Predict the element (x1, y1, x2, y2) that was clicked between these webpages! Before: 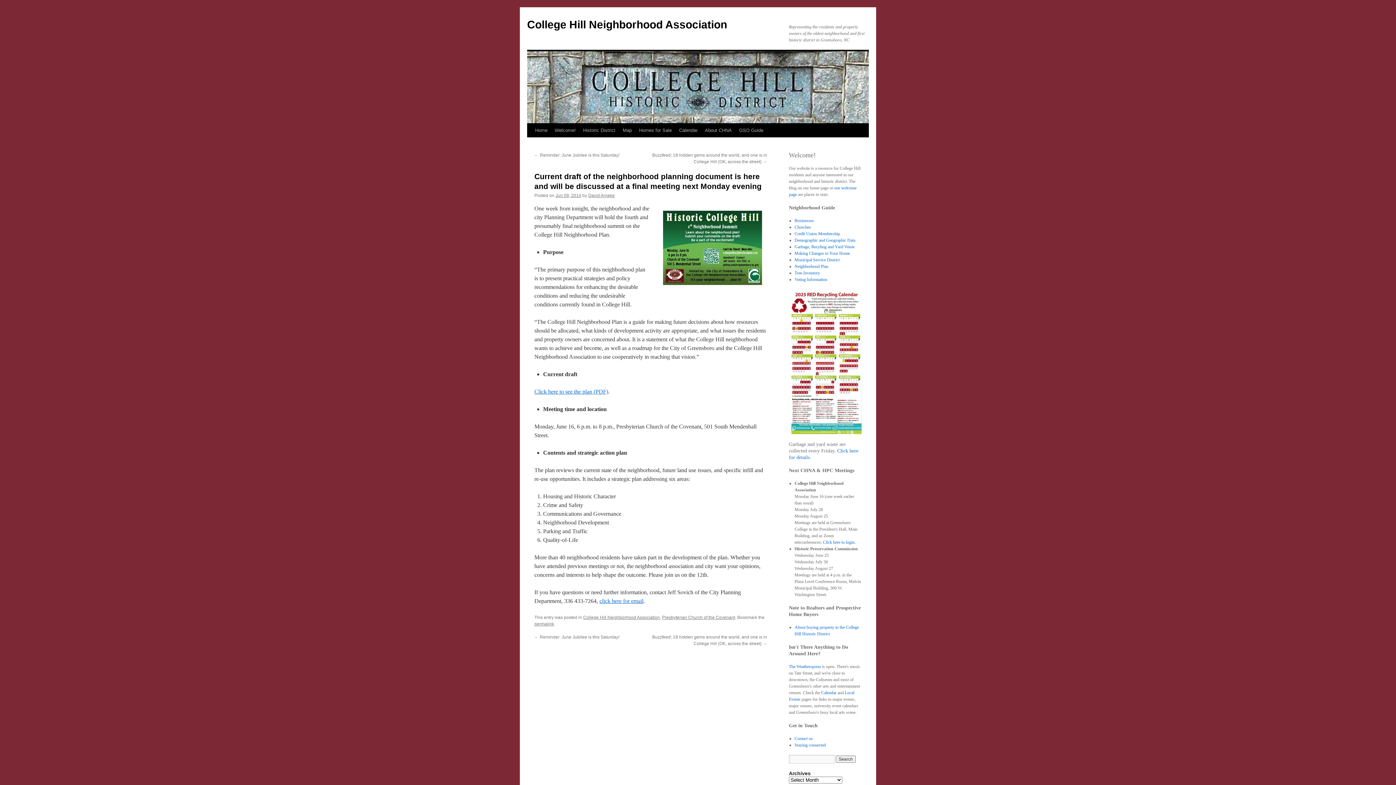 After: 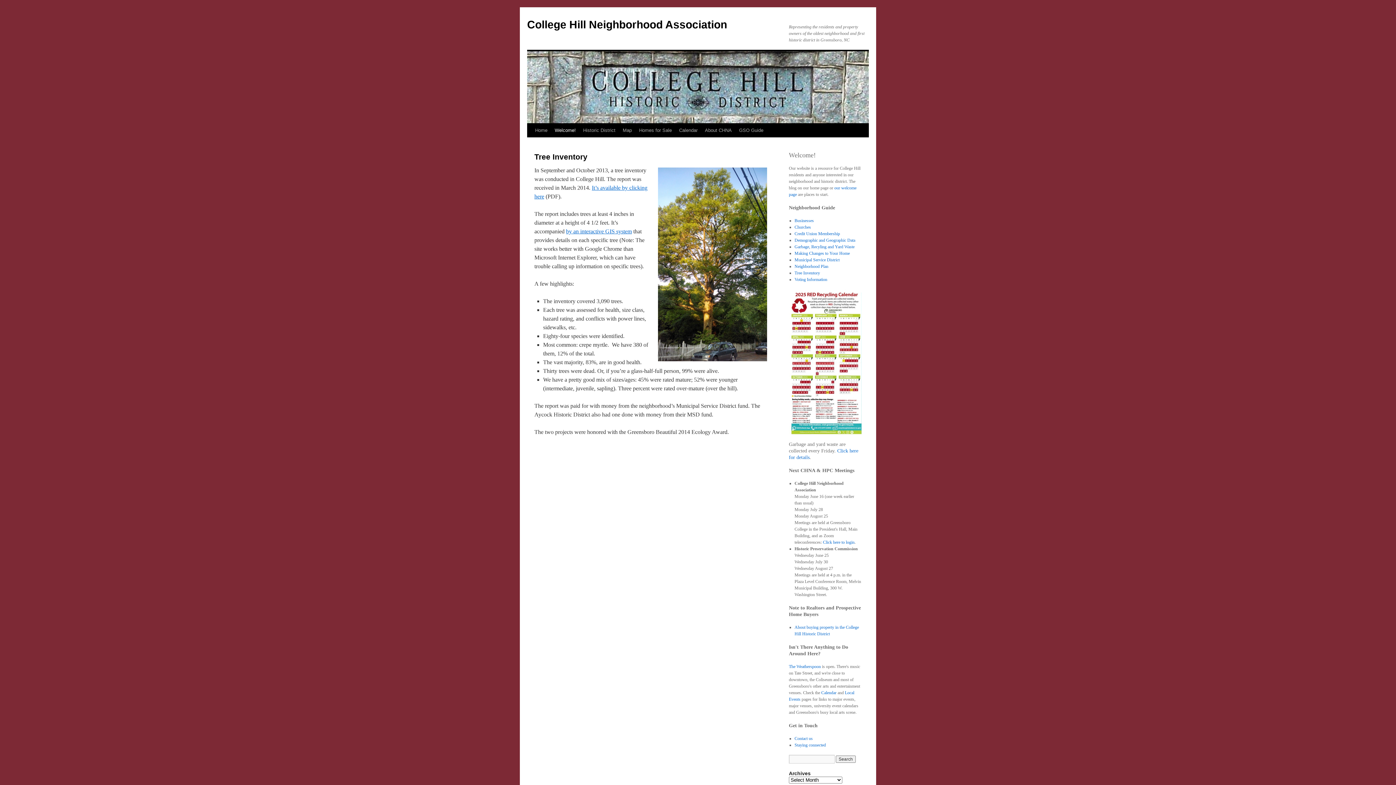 Action: label: Tree Inventory bbox: (794, 270, 820, 275)